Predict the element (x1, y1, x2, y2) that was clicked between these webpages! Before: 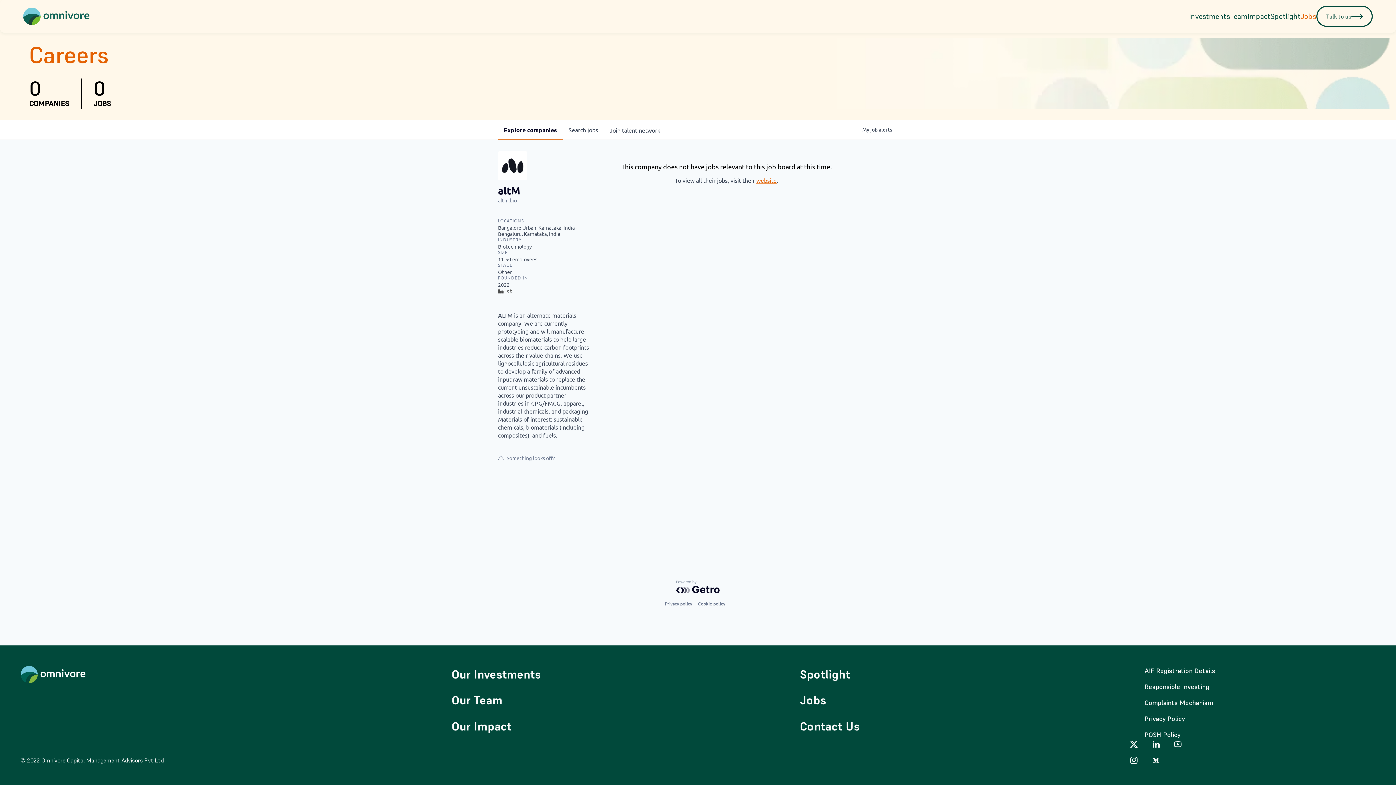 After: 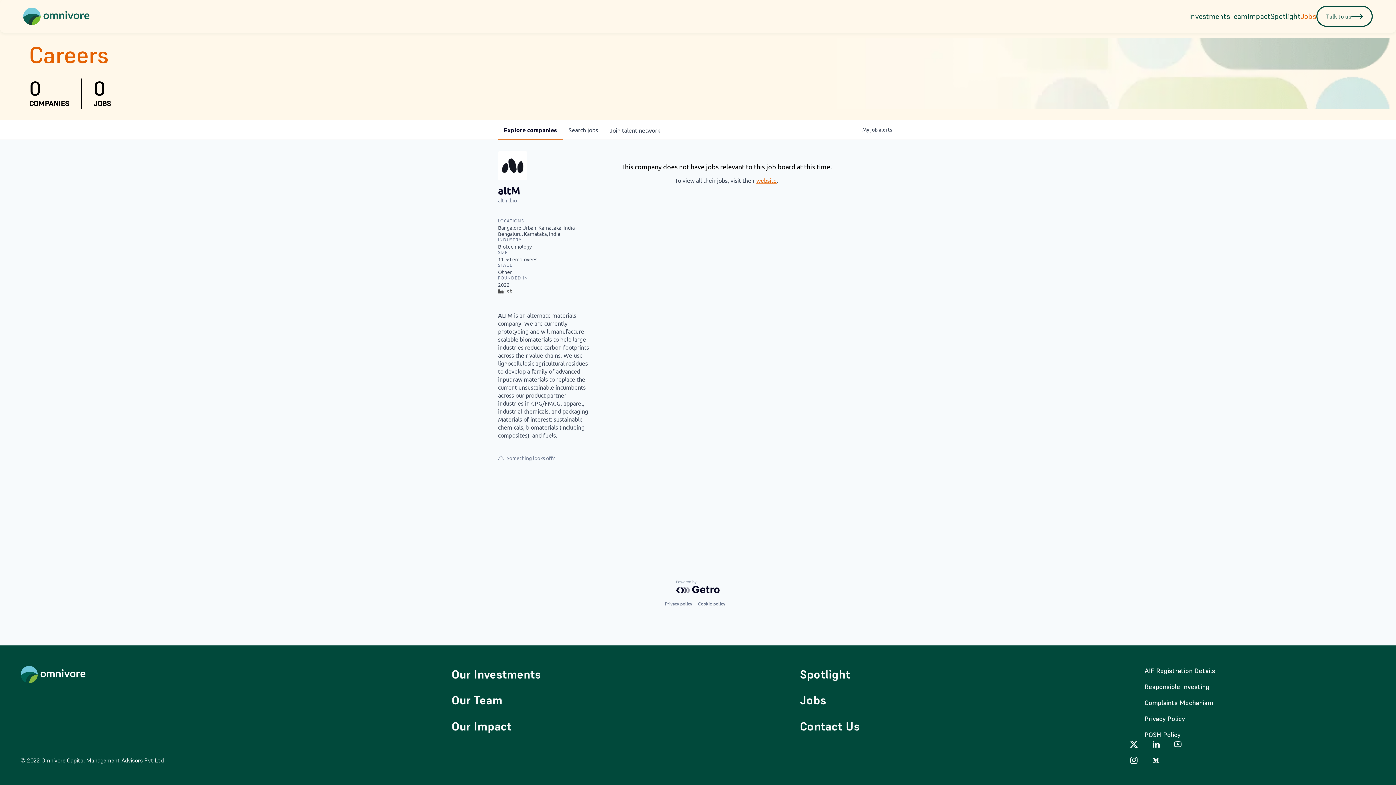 Action: bbox: (1144, 682, 1376, 692) label: Responsible Investing